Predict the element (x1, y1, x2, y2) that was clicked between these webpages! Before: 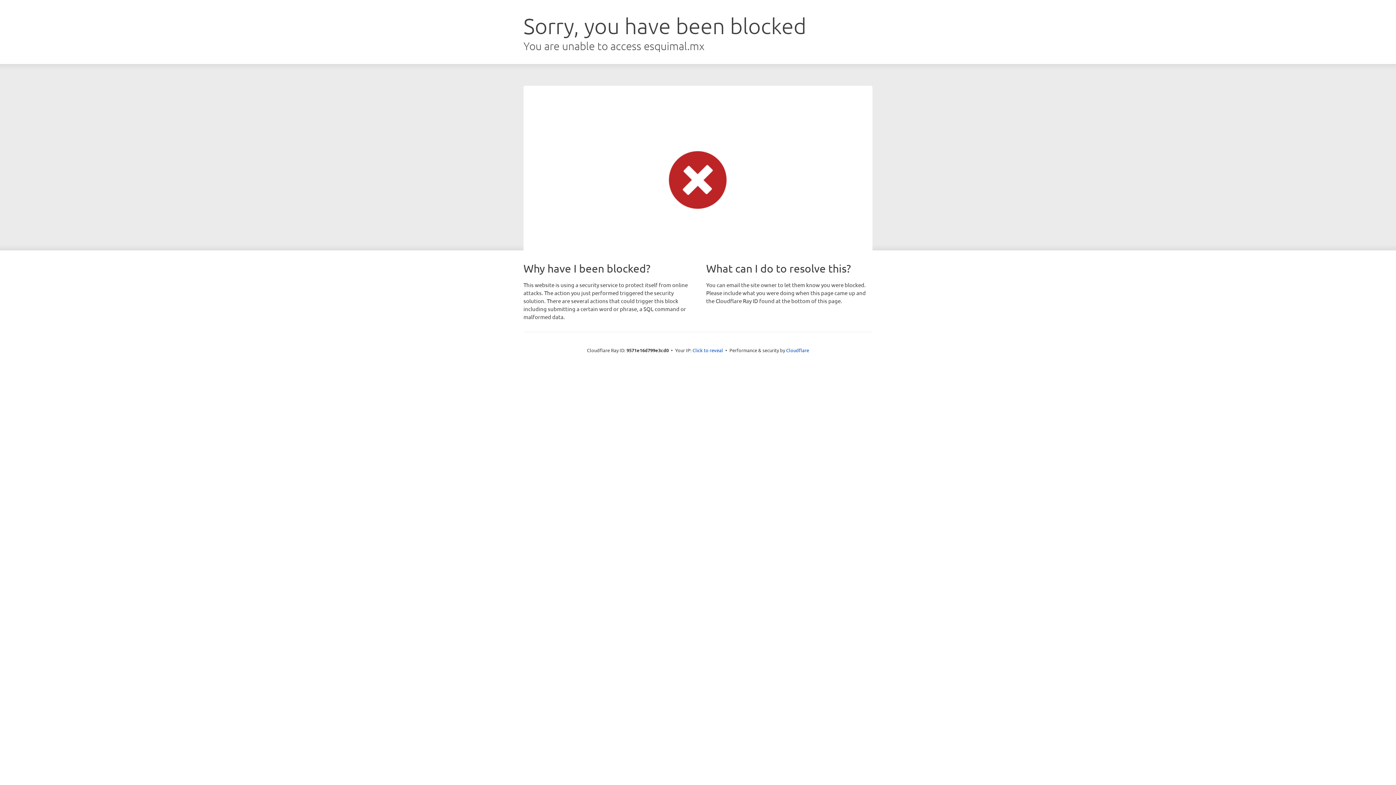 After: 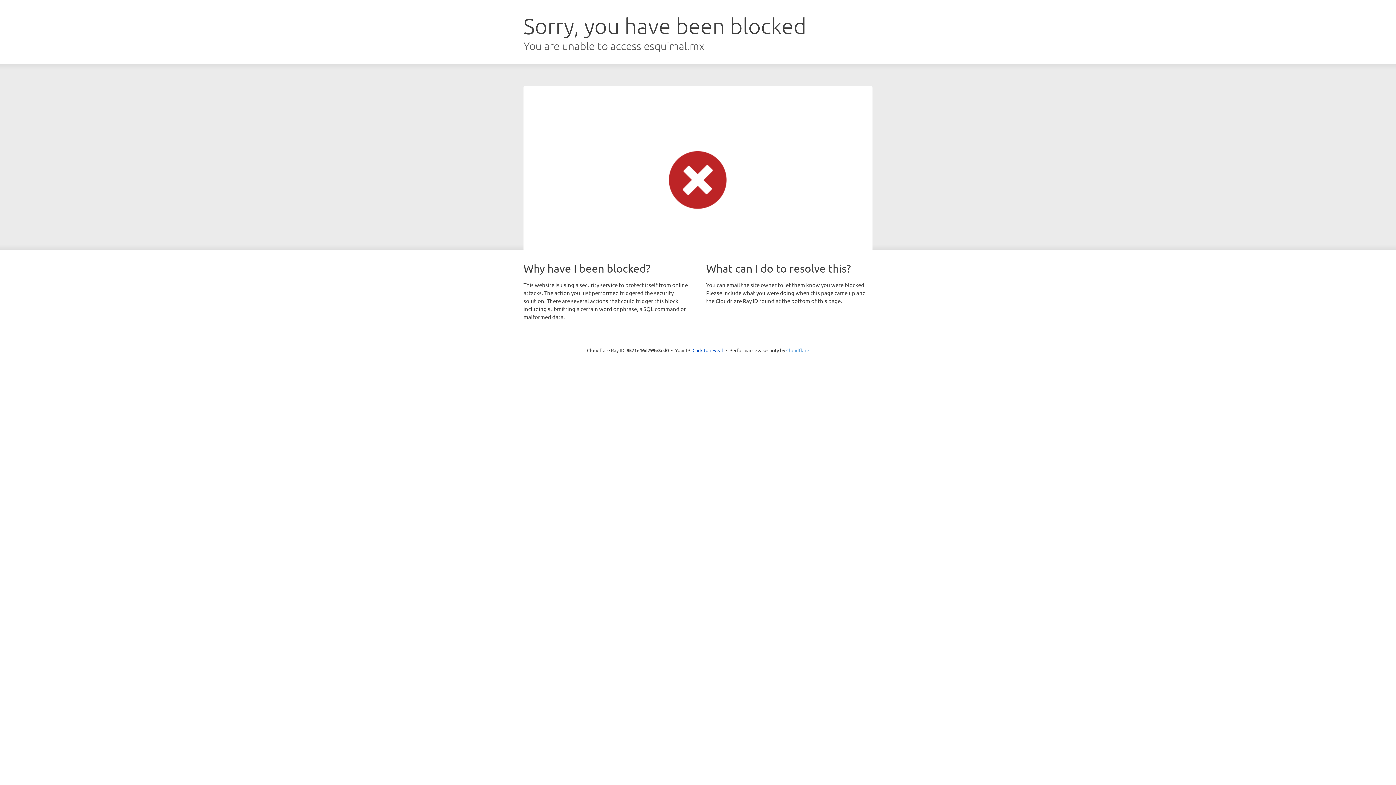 Action: bbox: (786, 347, 809, 353) label: Cloudflare